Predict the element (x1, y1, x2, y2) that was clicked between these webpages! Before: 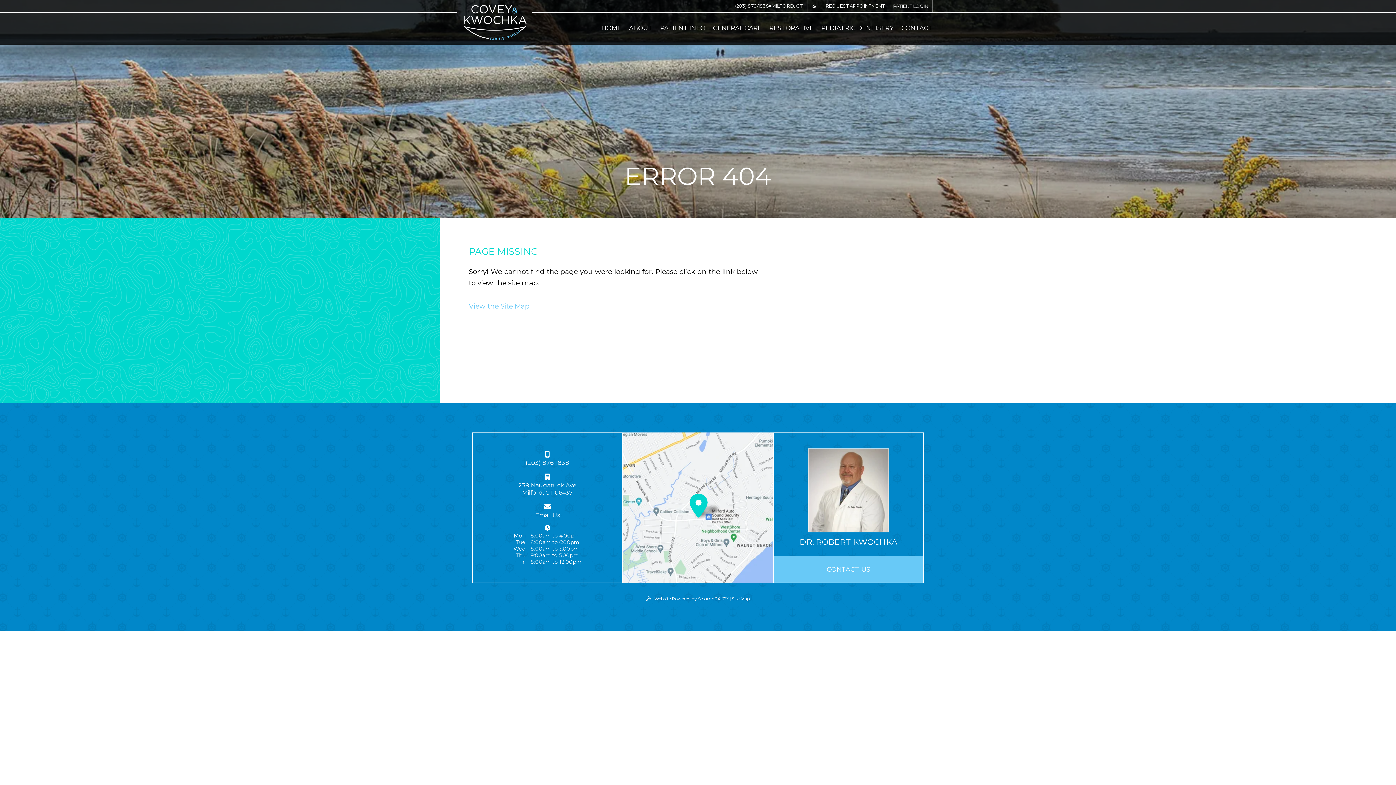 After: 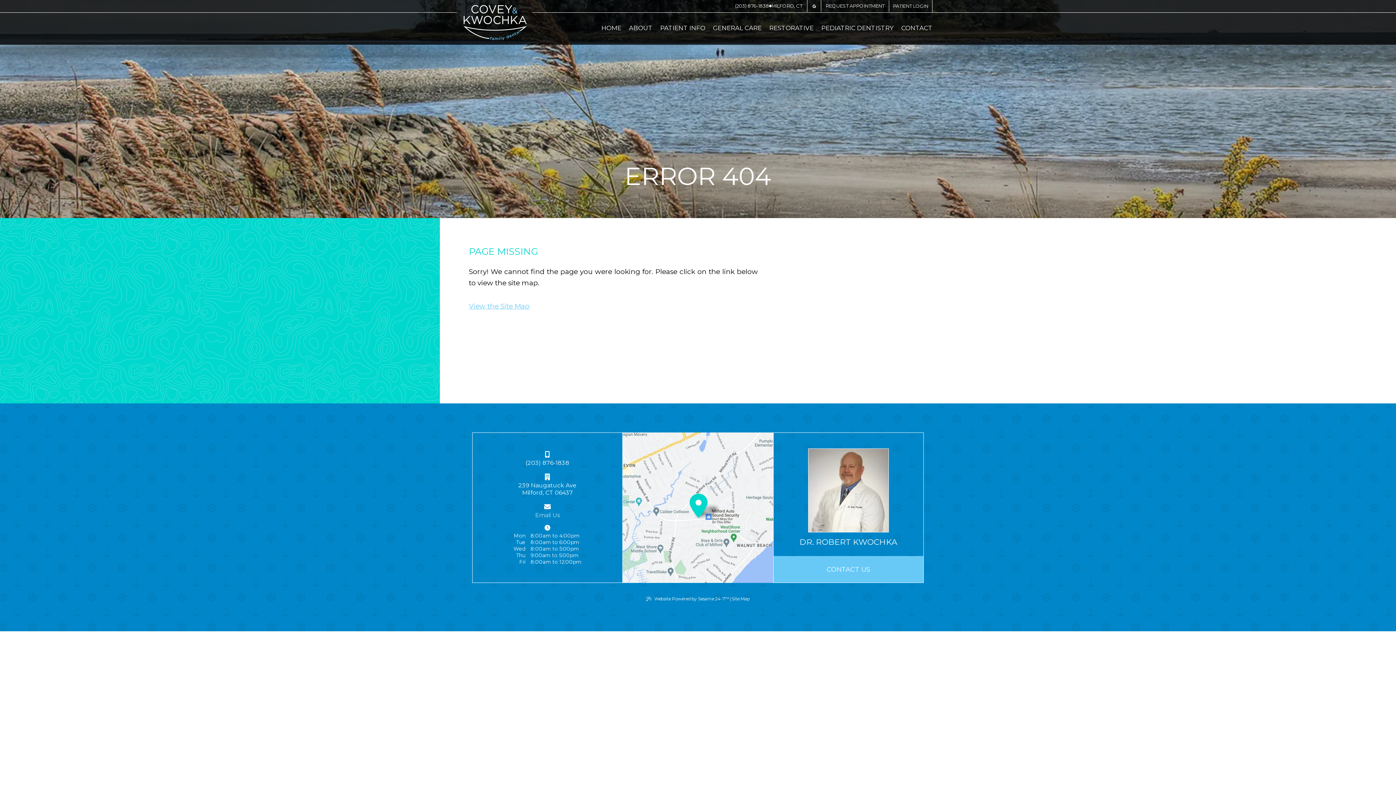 Action: label: Email Us bbox: (535, 512, 560, 519)